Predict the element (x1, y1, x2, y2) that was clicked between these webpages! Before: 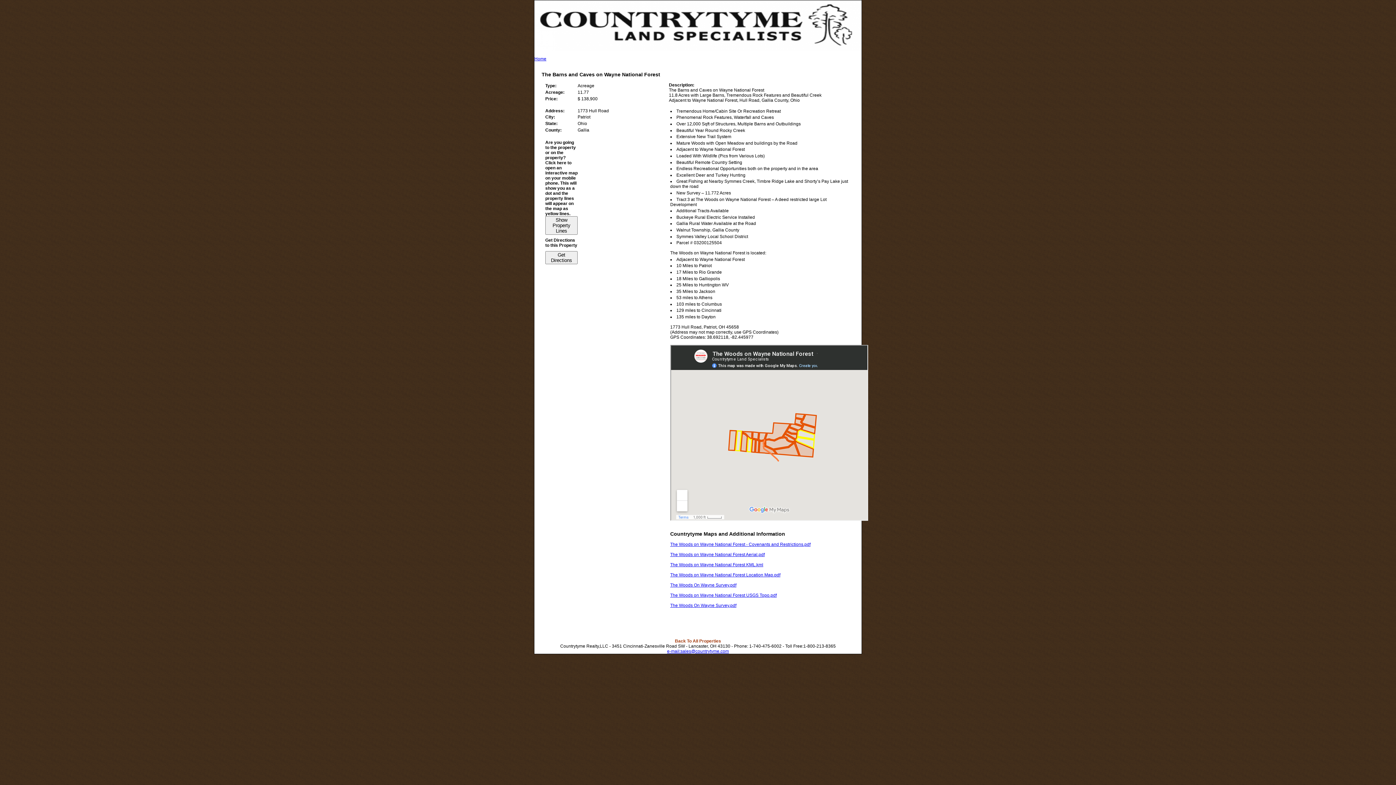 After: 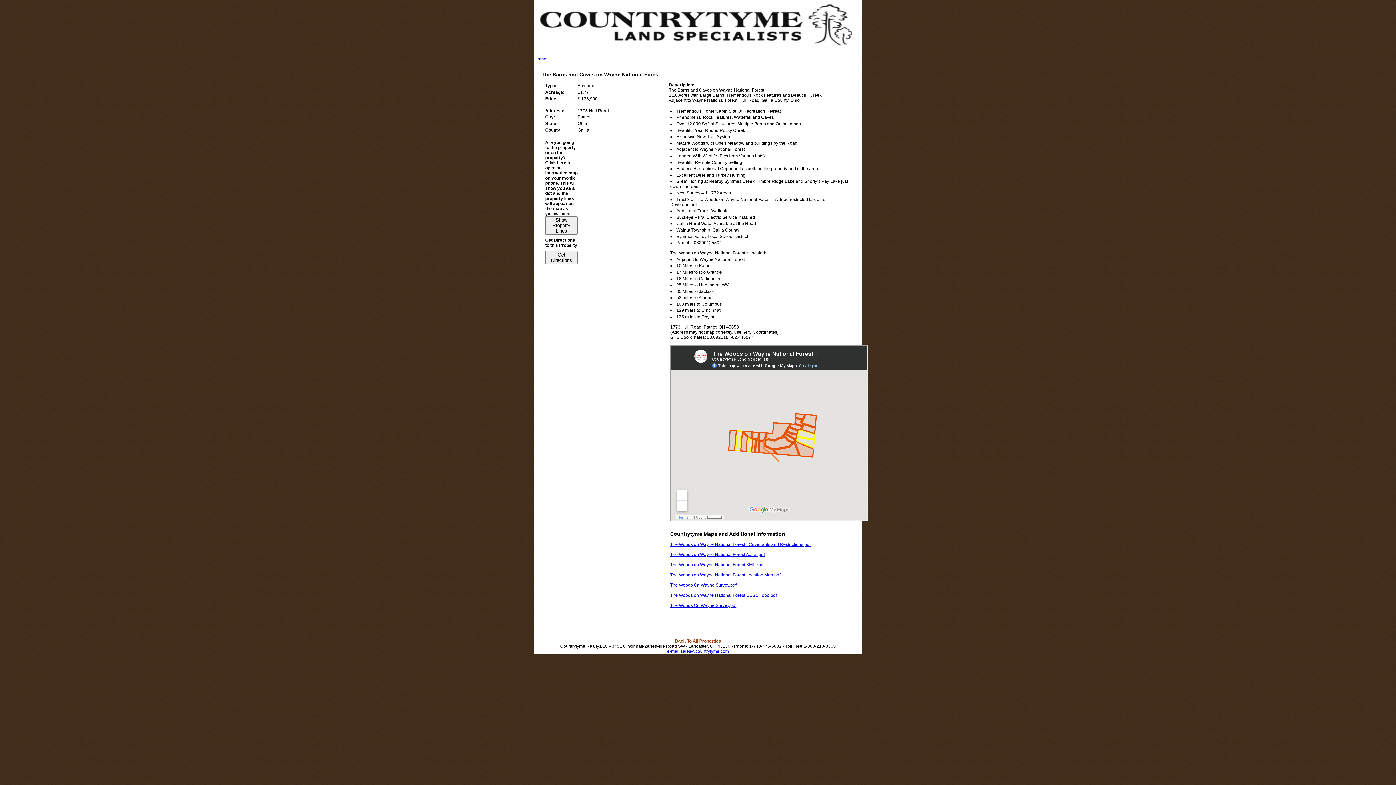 Action: bbox: (670, 593, 776, 598) label: The Woods on Wayne National Forest USGS Topo.pdf